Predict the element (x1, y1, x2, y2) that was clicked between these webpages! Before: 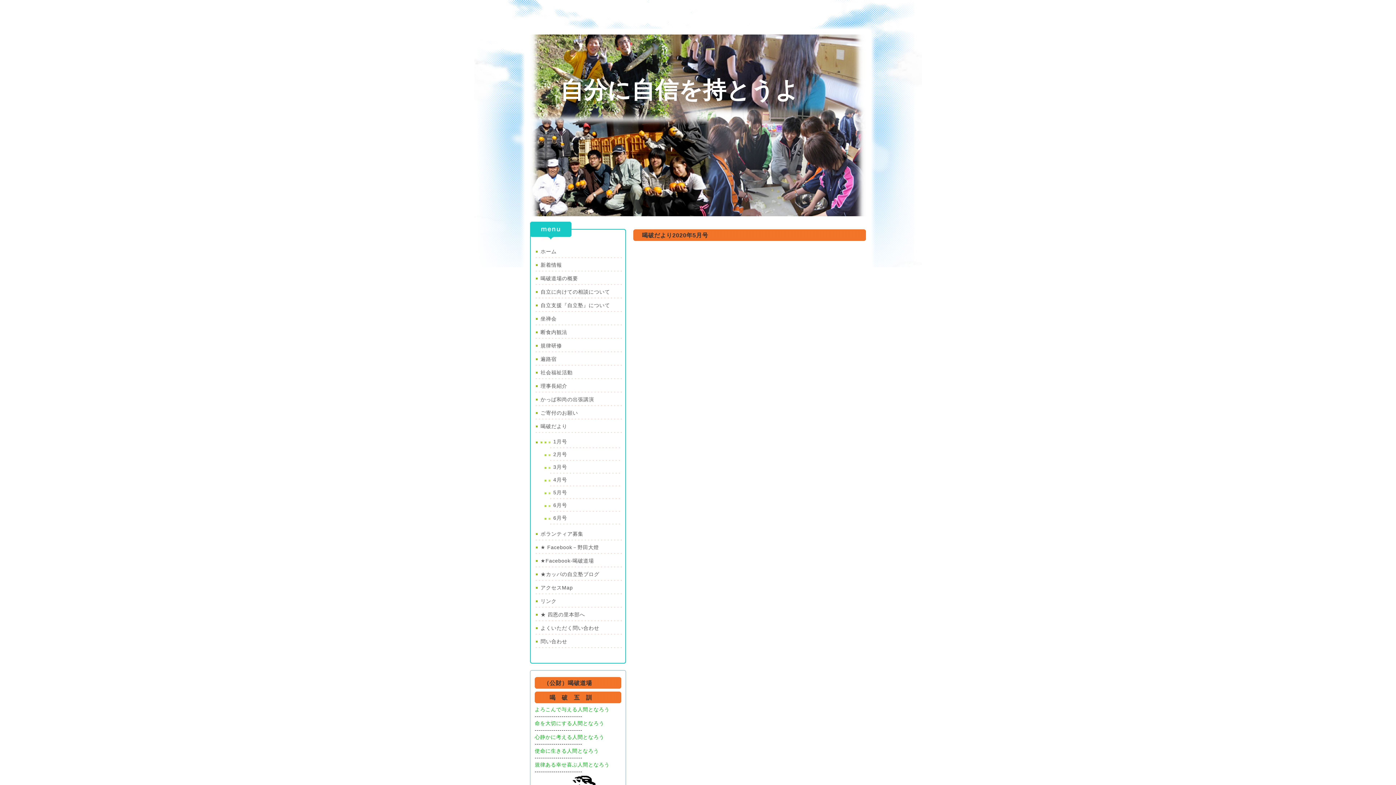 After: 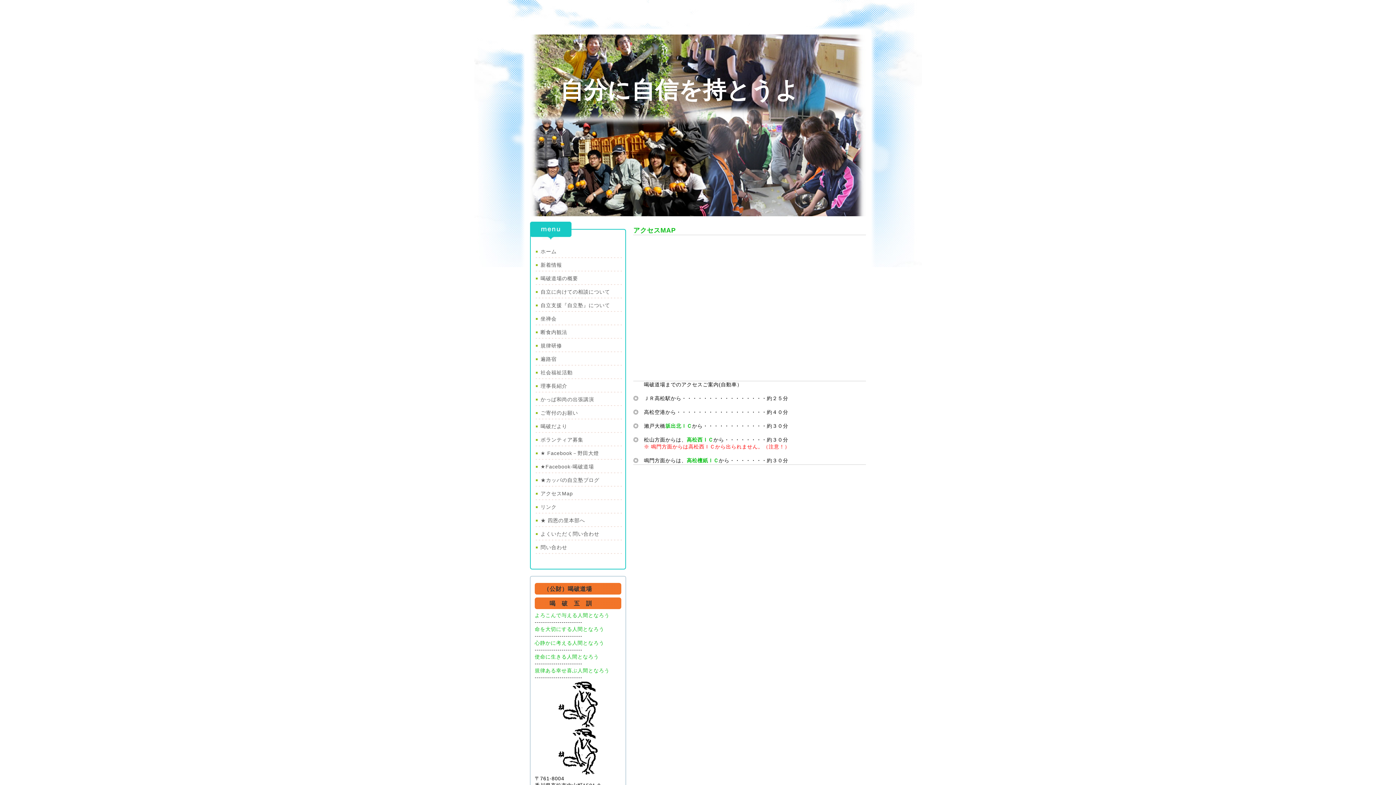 Action: label: アクセスMap bbox: (531, 581, 624, 594)